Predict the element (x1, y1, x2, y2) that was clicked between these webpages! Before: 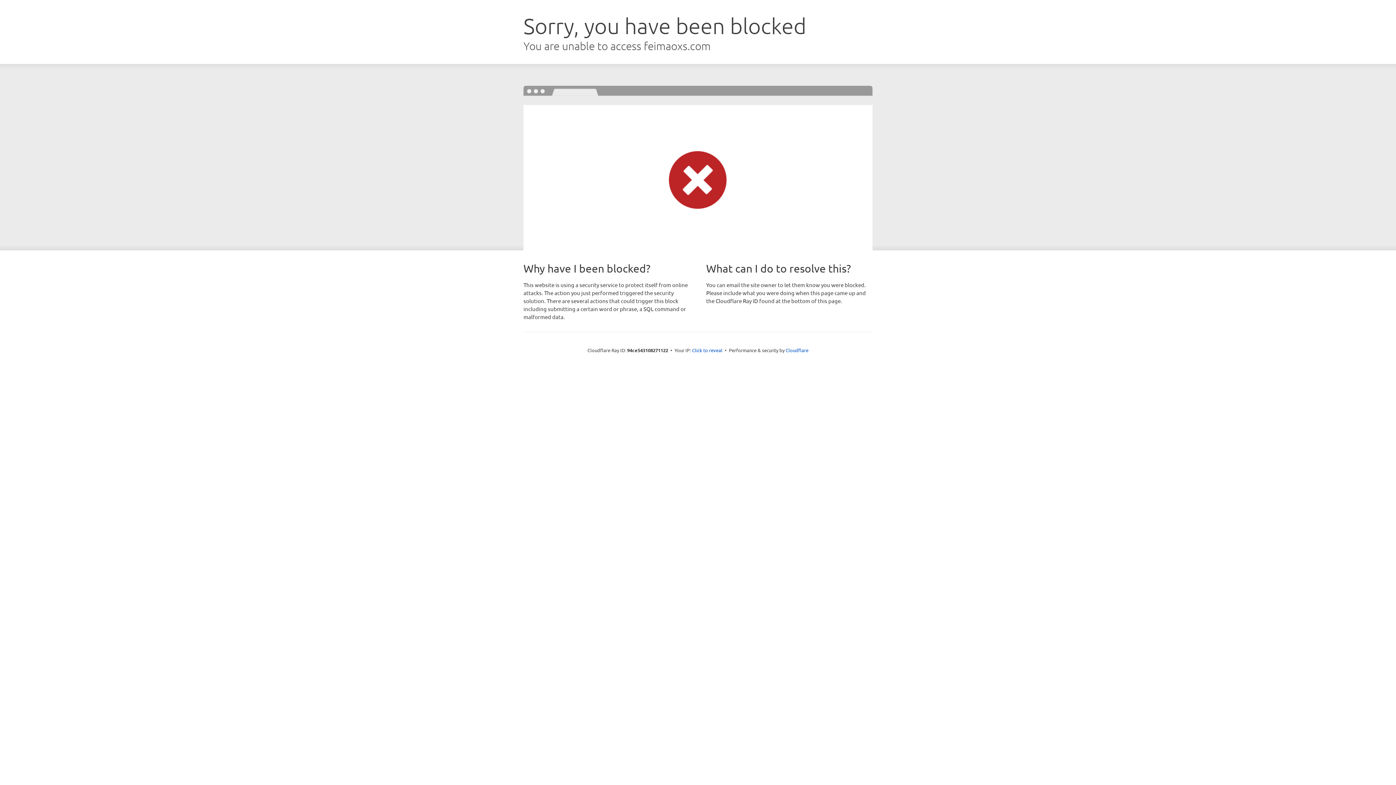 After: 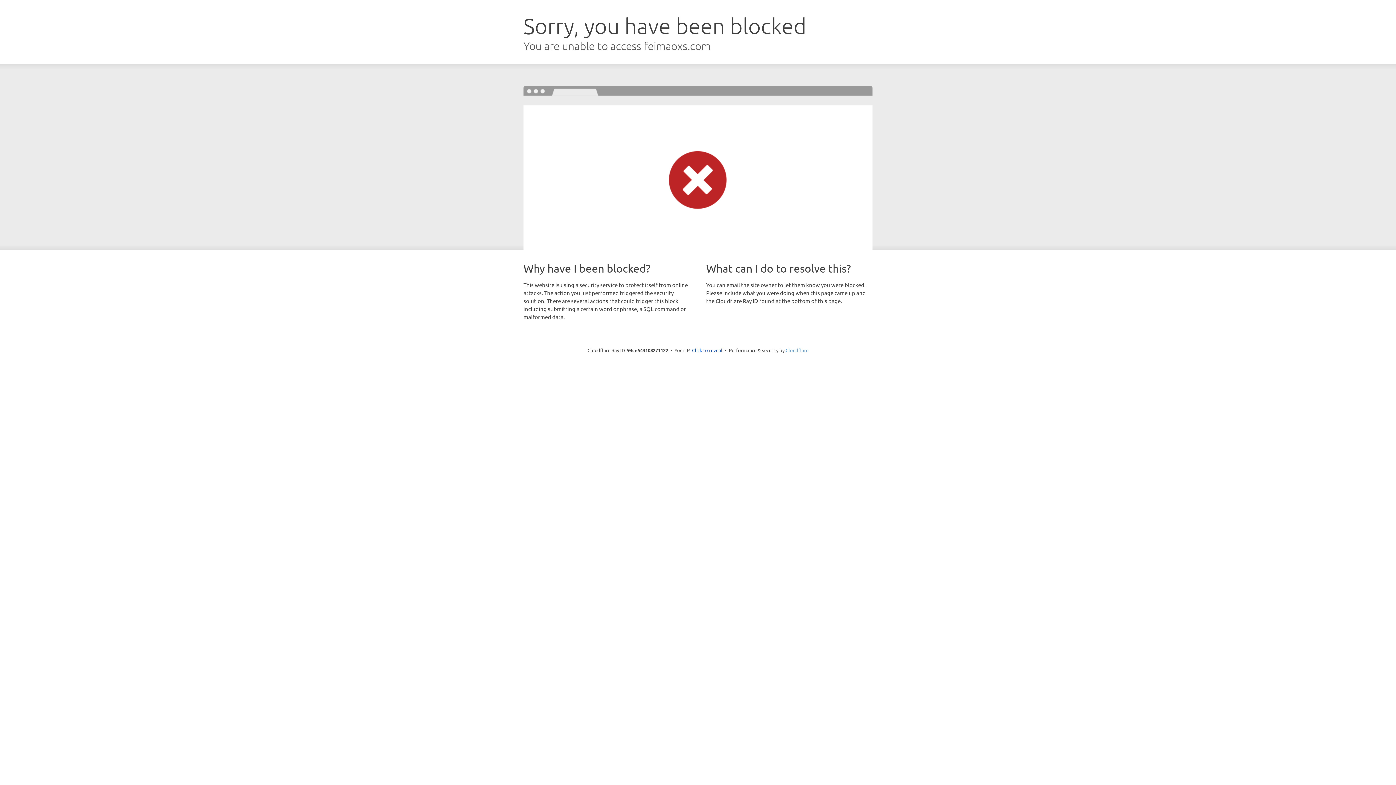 Action: label: Cloudflare bbox: (785, 347, 808, 353)